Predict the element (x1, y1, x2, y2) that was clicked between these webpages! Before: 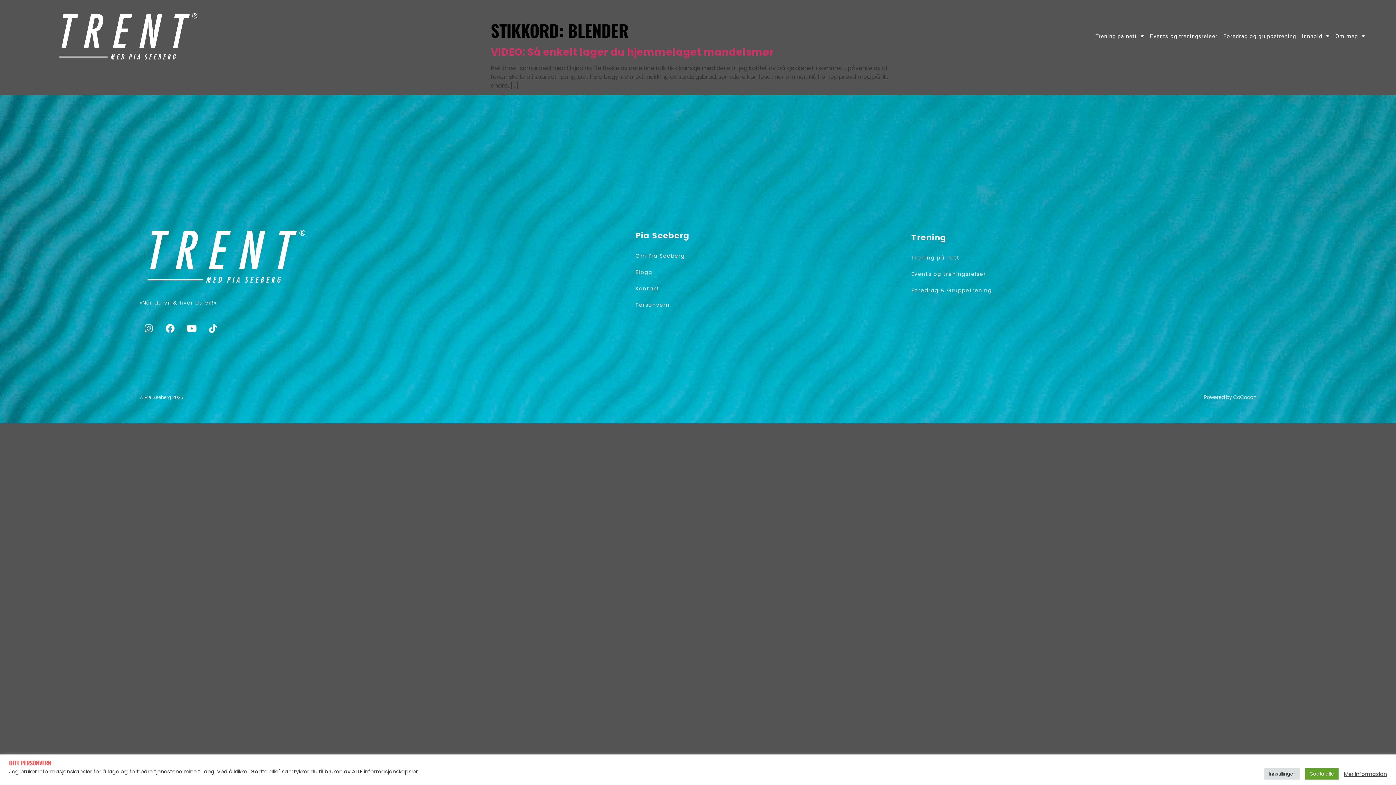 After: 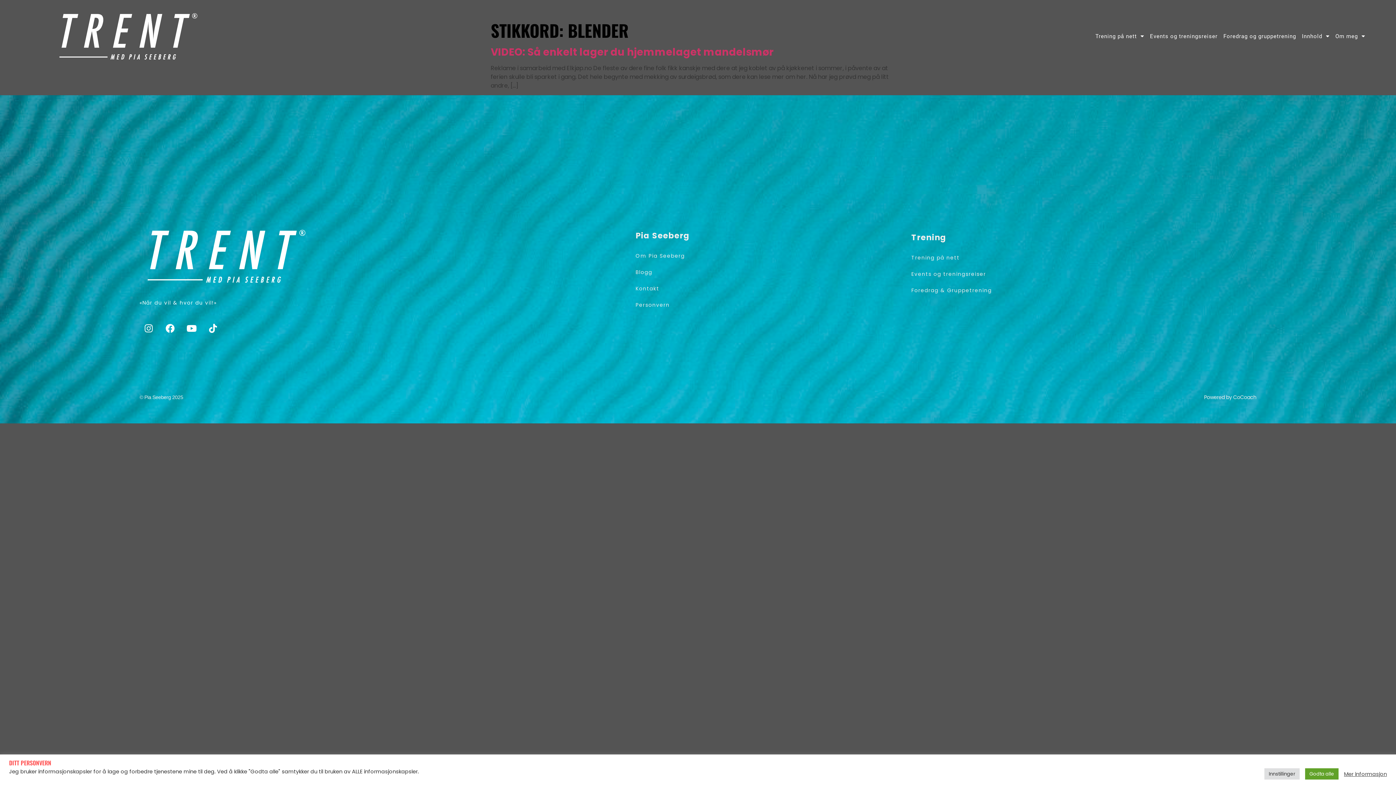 Action: label: Mer informasjon bbox: (1344, 771, 1387, 777)